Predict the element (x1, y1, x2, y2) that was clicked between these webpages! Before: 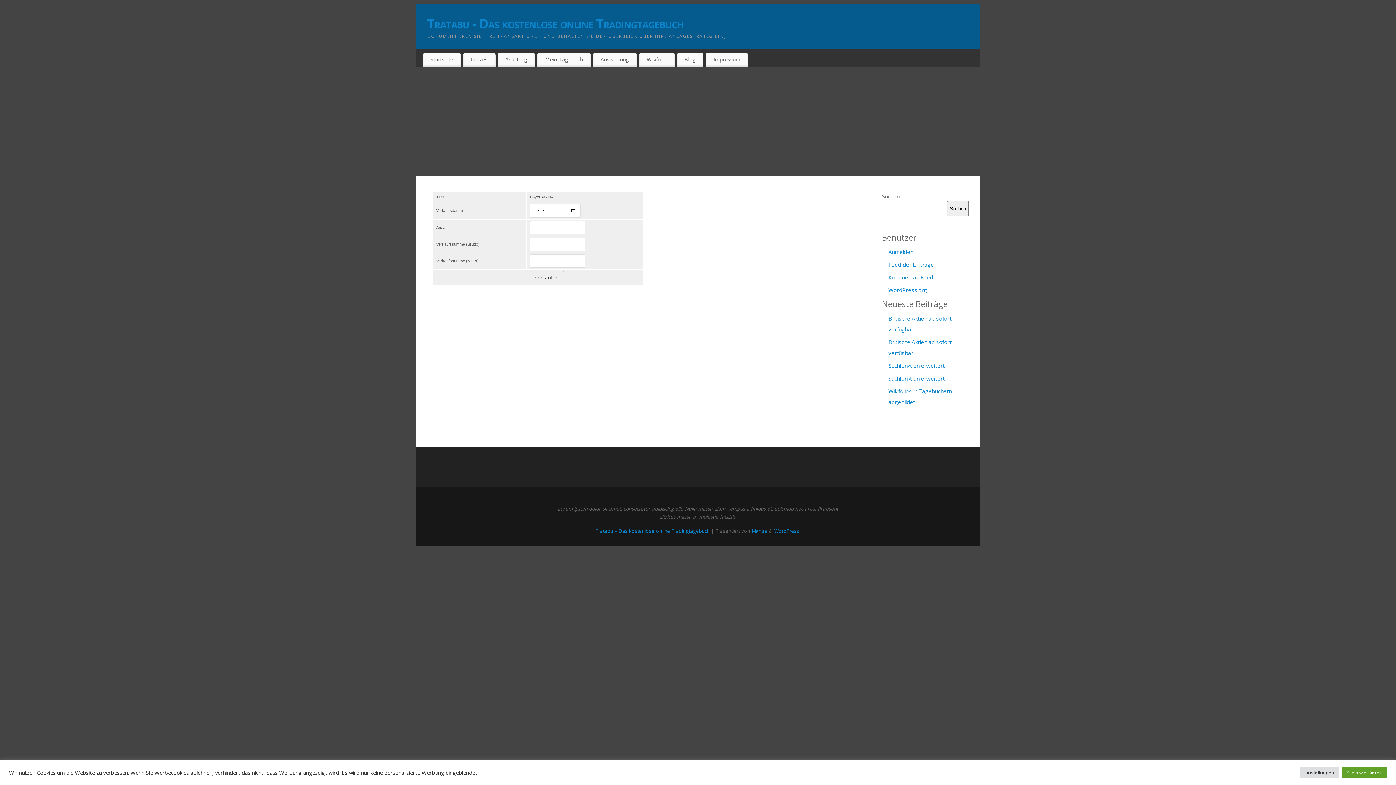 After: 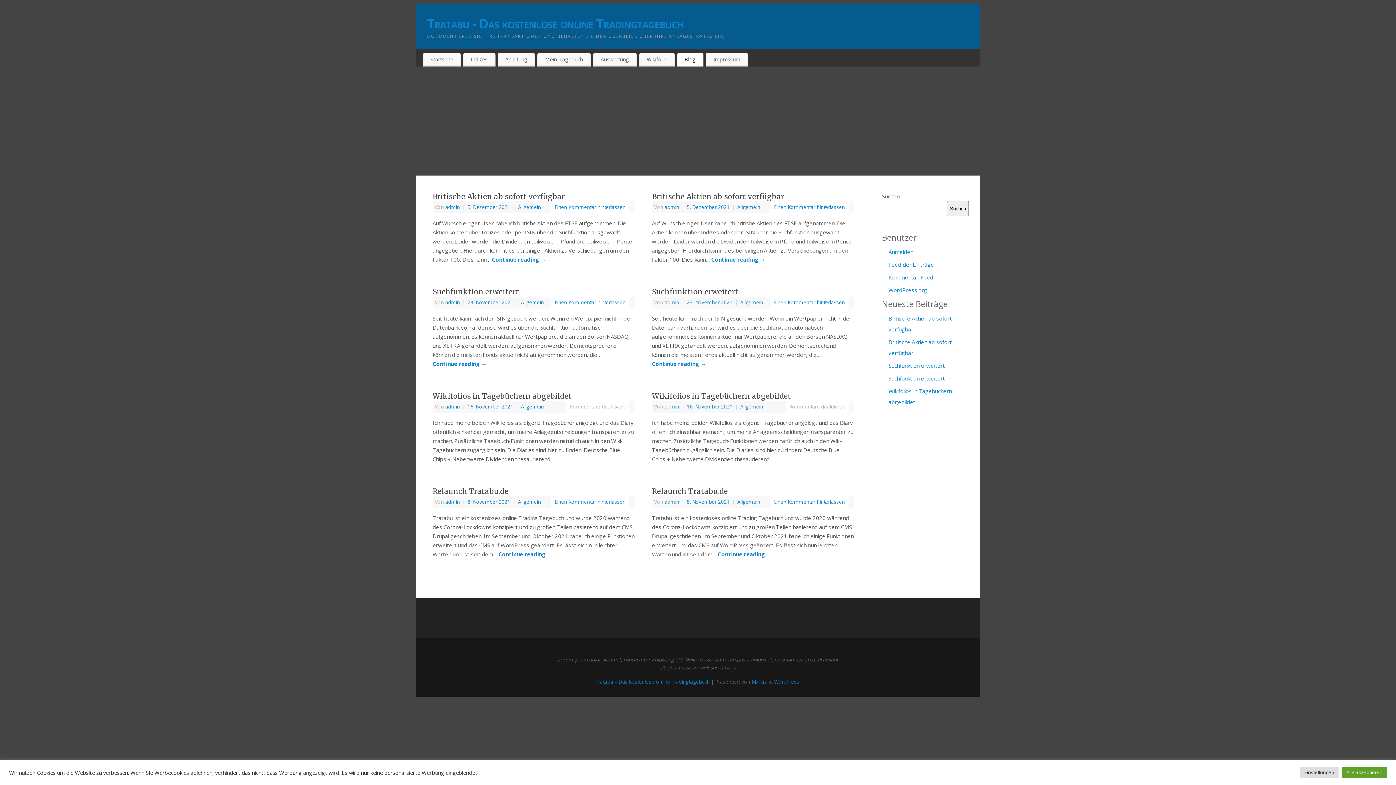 Action: label: Blog bbox: (676, 52, 703, 66)